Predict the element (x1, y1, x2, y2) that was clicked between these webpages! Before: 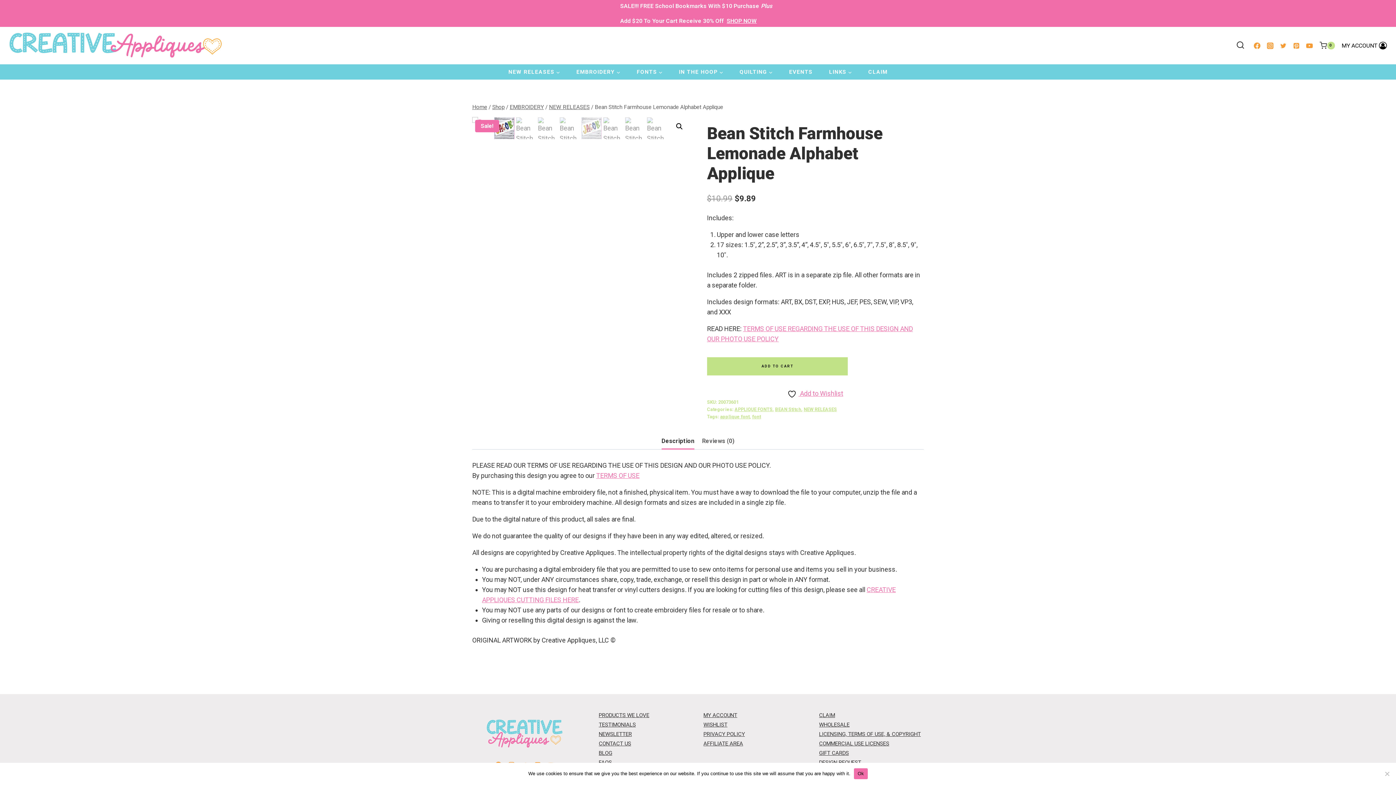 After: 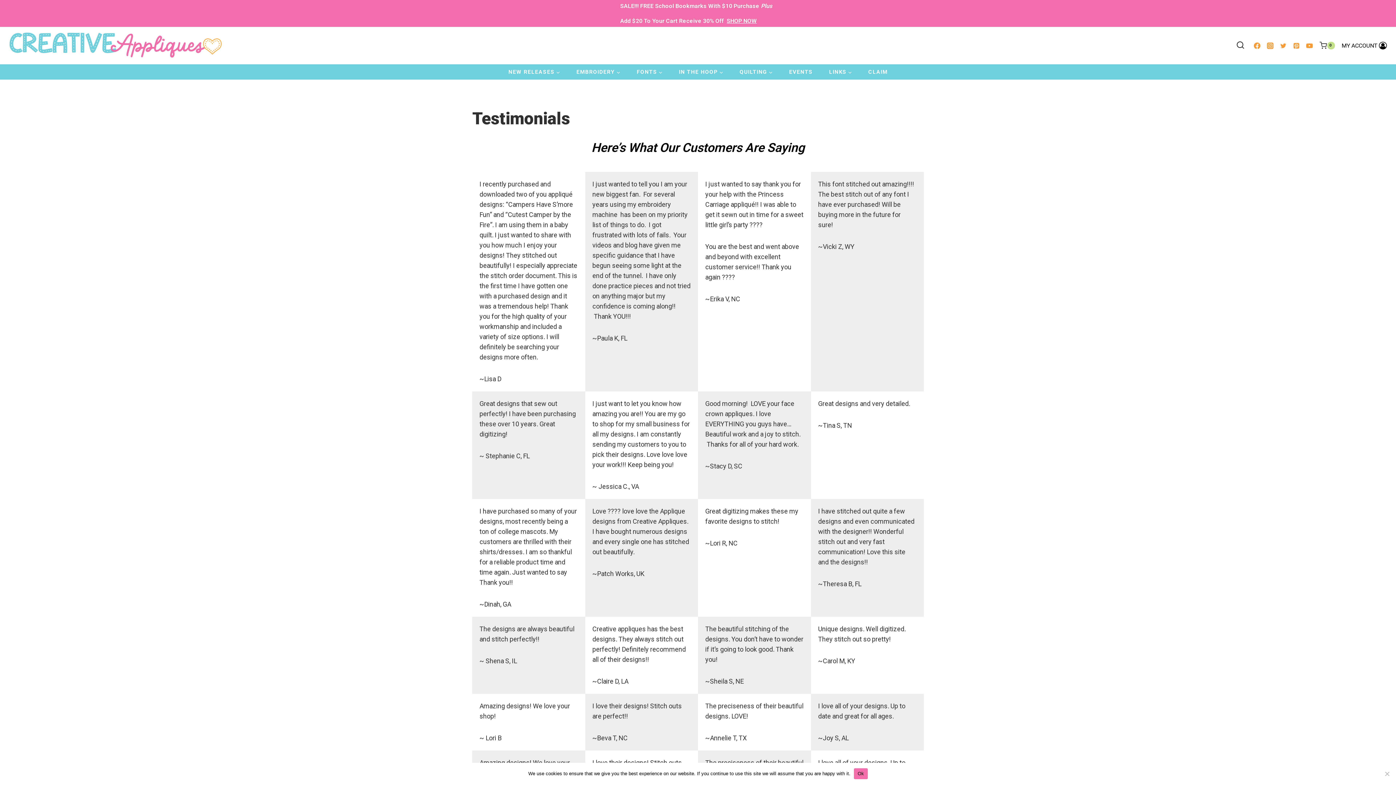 Action: label: TESTIMONIALS bbox: (598, 721, 636, 728)